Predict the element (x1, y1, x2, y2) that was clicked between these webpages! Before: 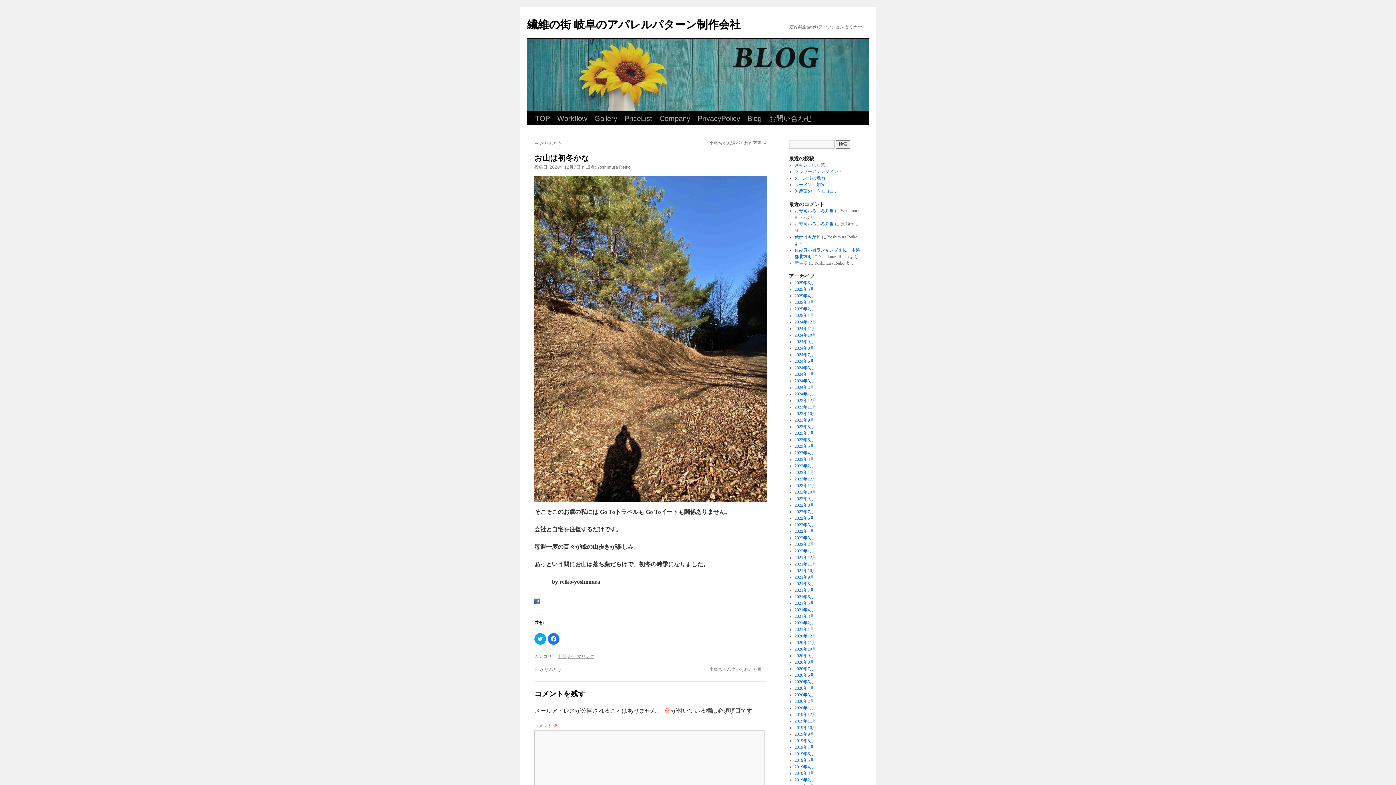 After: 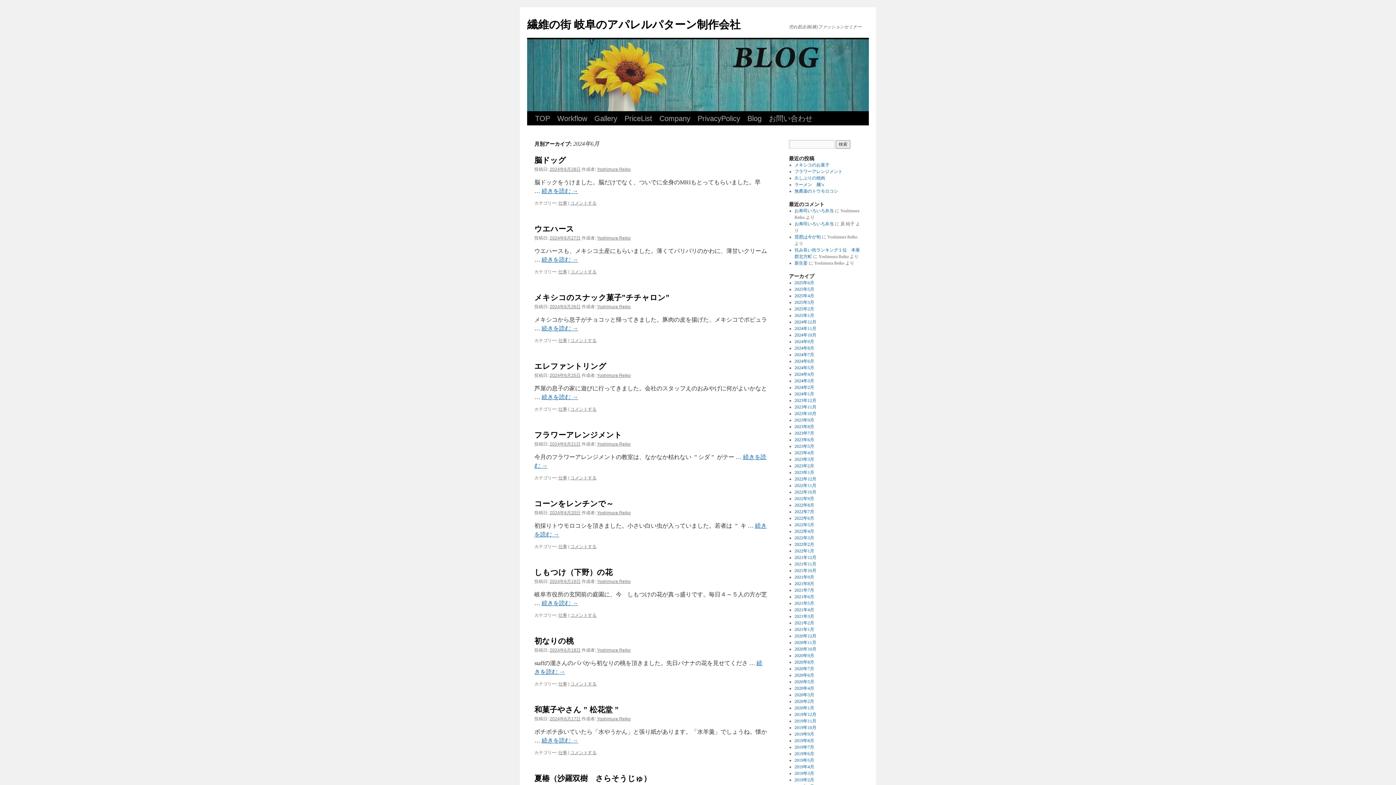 Action: bbox: (794, 358, 814, 364) label: 2024年6月